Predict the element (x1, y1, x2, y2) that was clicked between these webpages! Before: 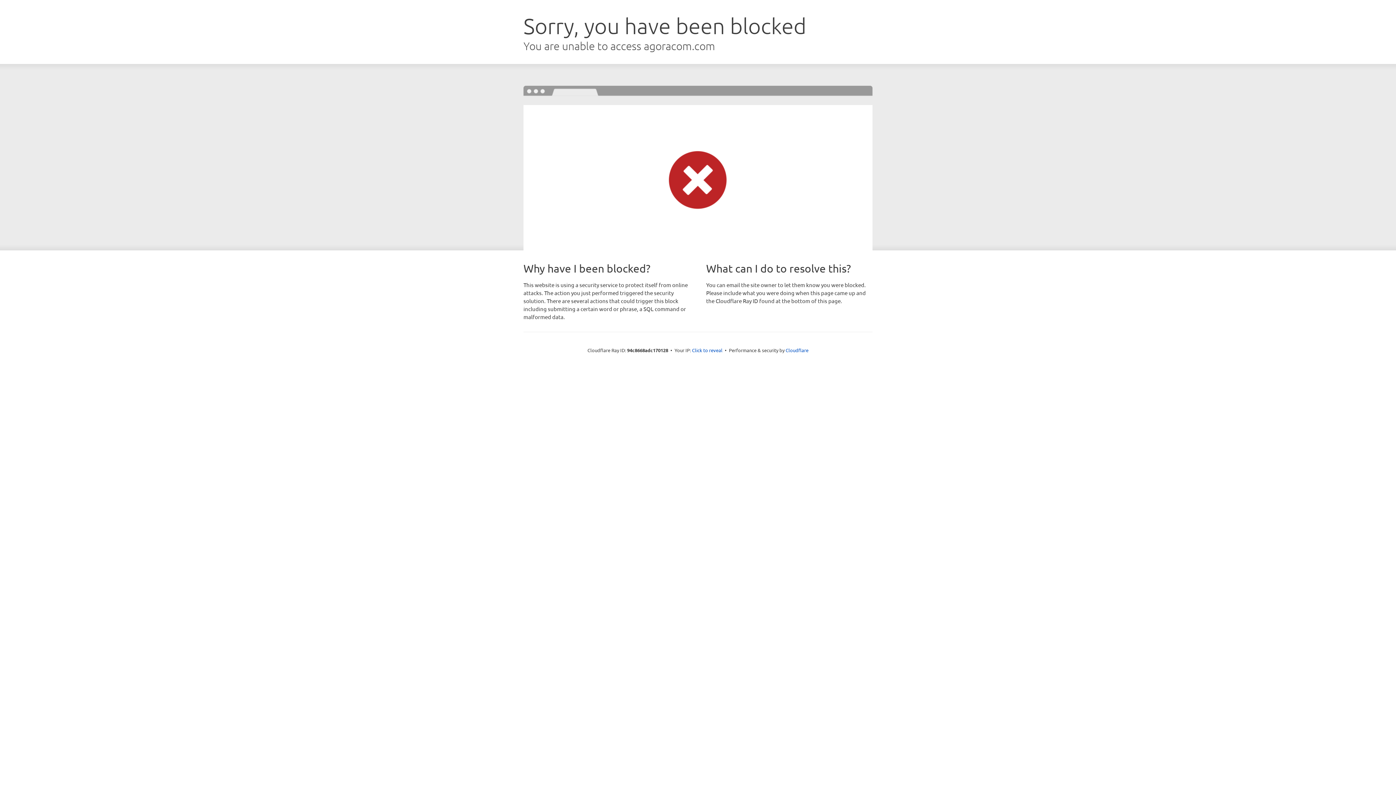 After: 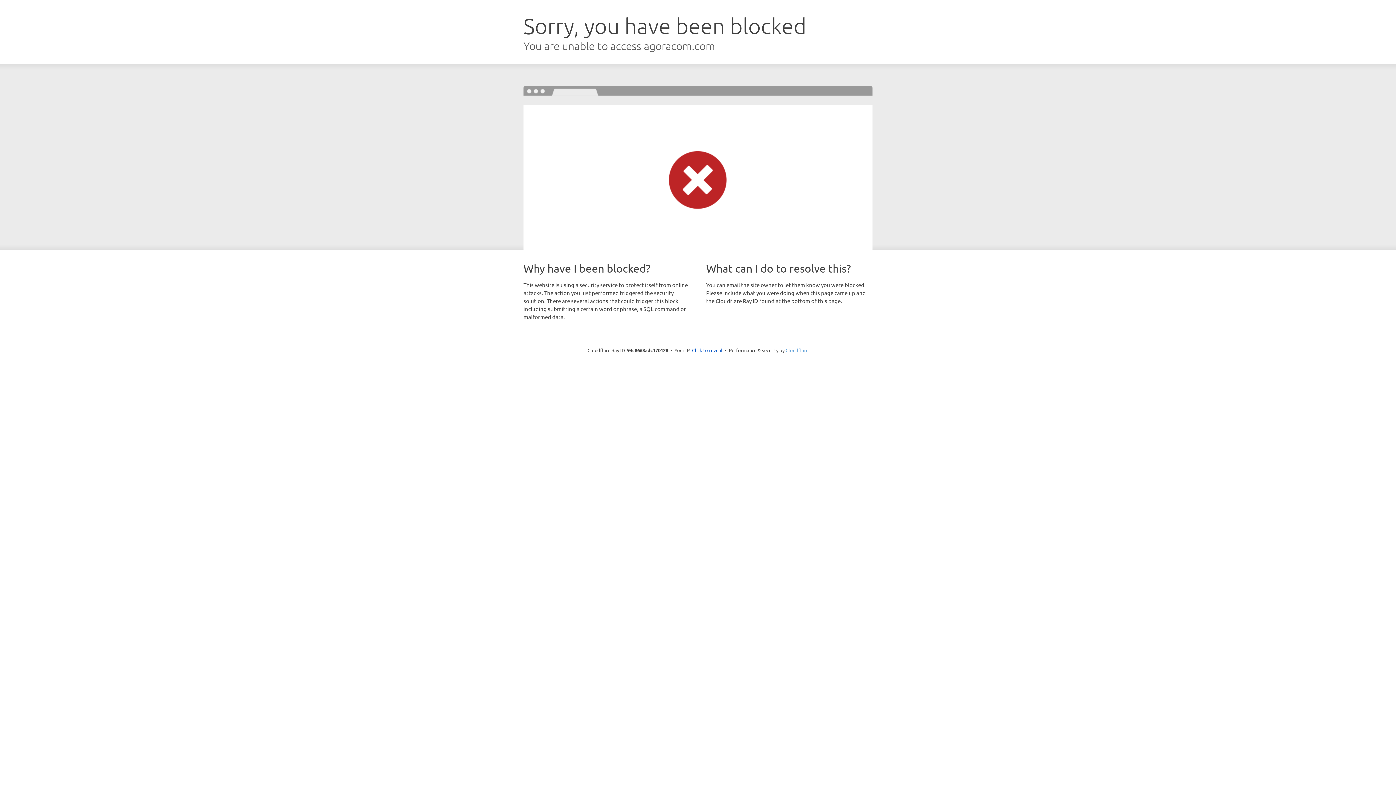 Action: label: Cloudflare bbox: (785, 347, 808, 353)